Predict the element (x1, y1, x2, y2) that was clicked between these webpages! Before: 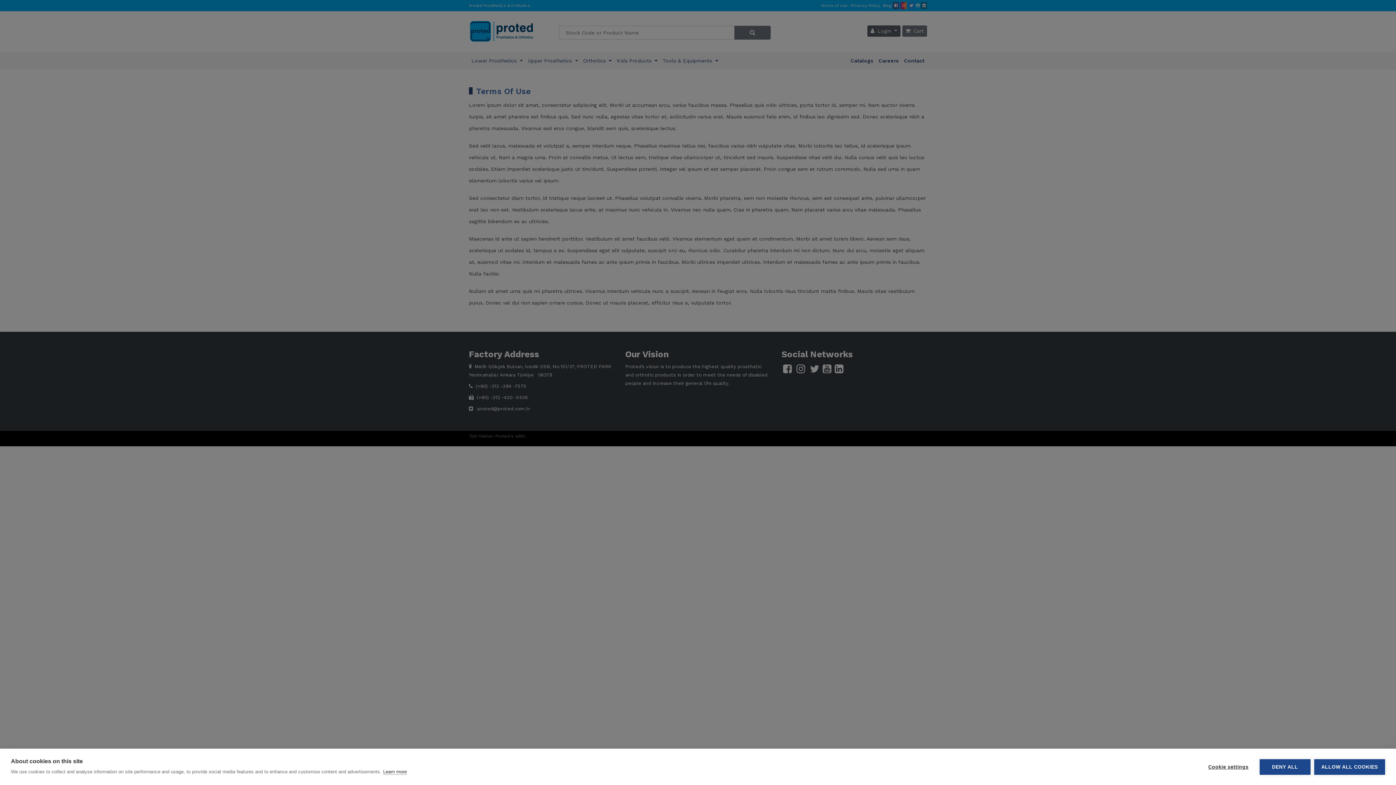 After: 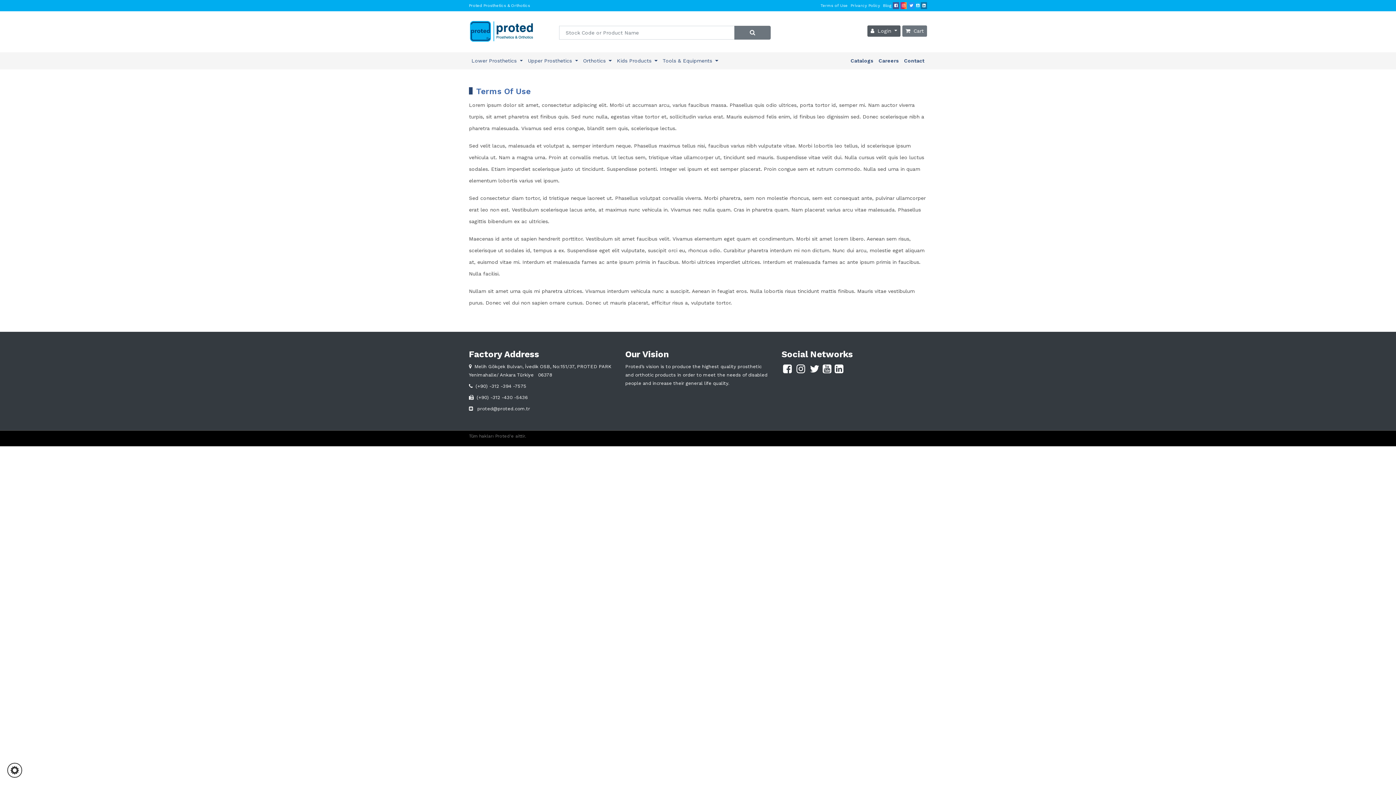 Action: label: DENY ALL bbox: (1259, 759, 1310, 775)